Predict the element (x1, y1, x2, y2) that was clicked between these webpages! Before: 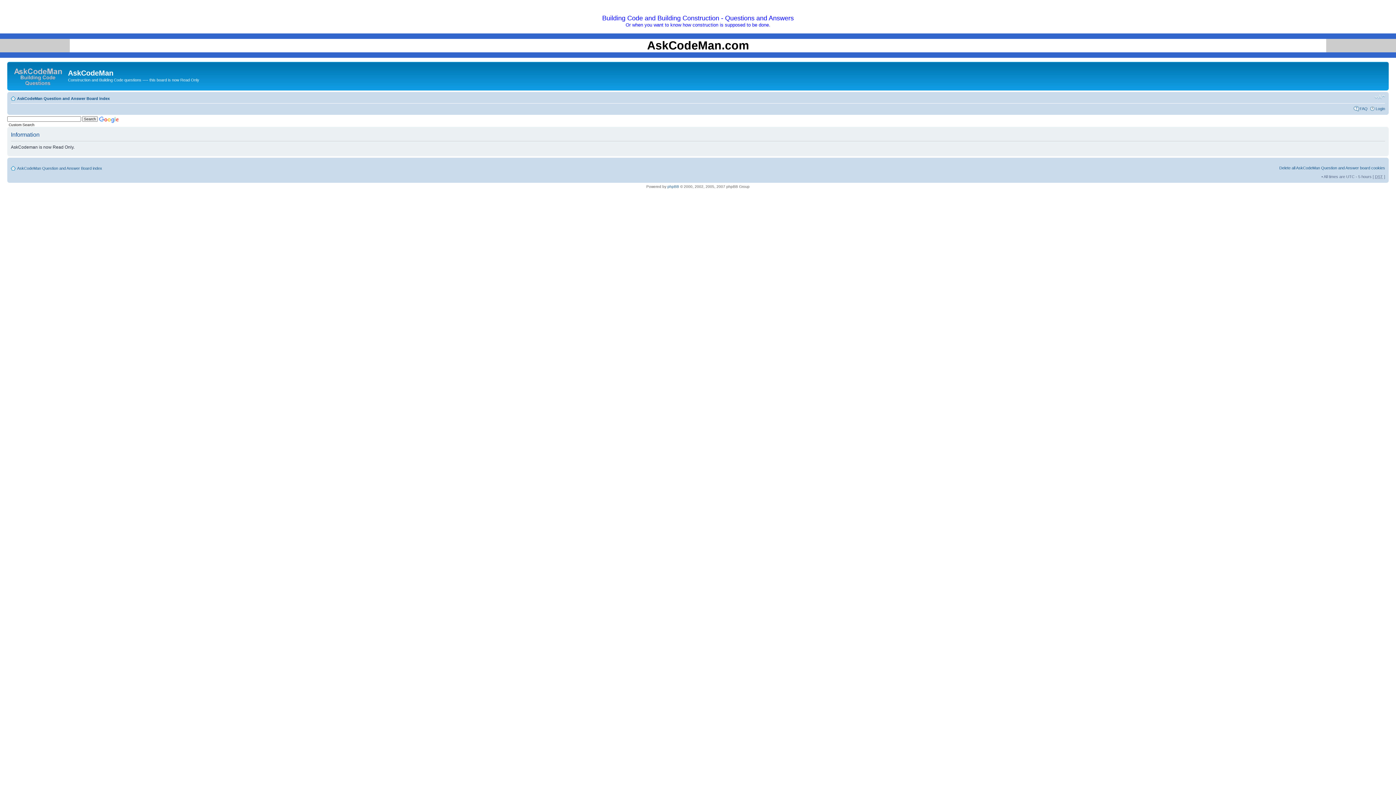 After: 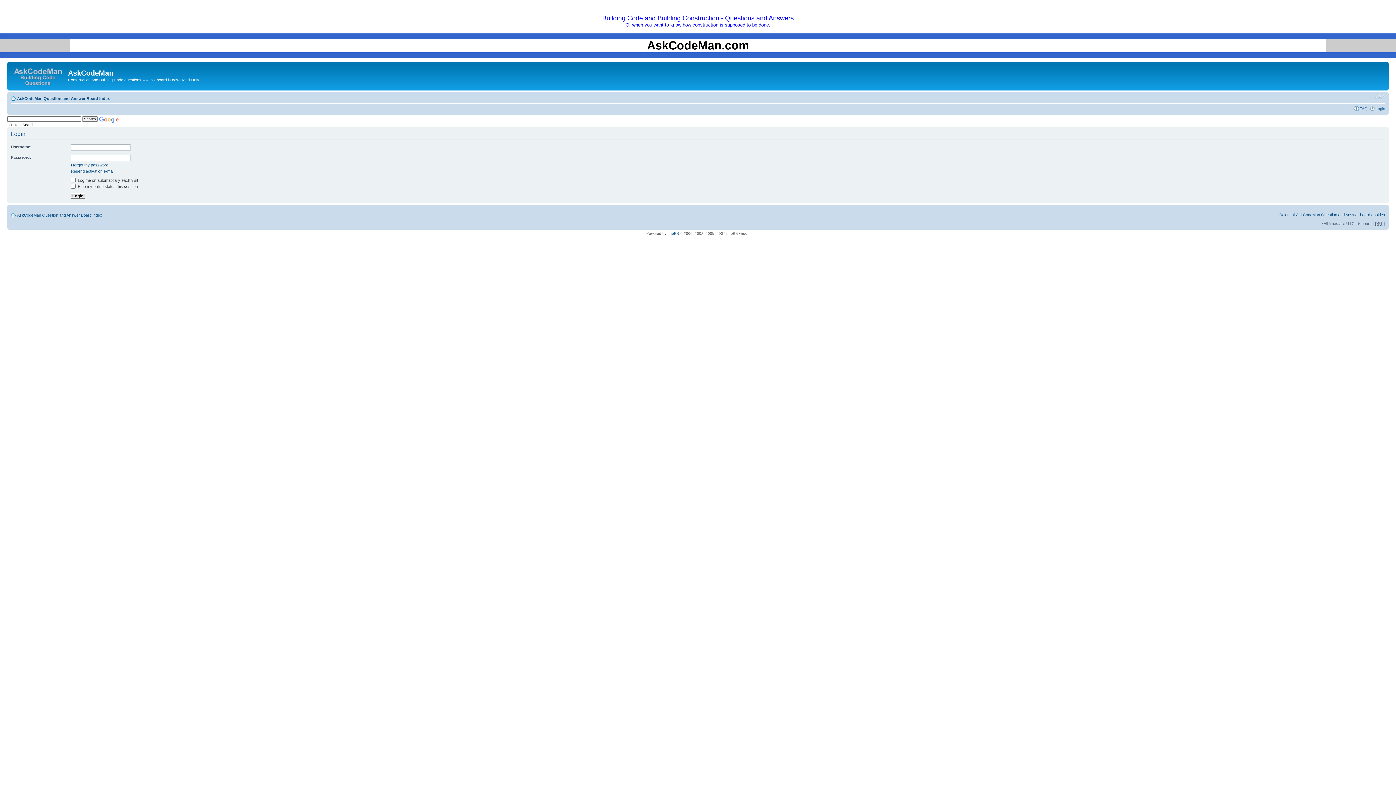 Action: label: Login bbox: (1376, 106, 1385, 110)